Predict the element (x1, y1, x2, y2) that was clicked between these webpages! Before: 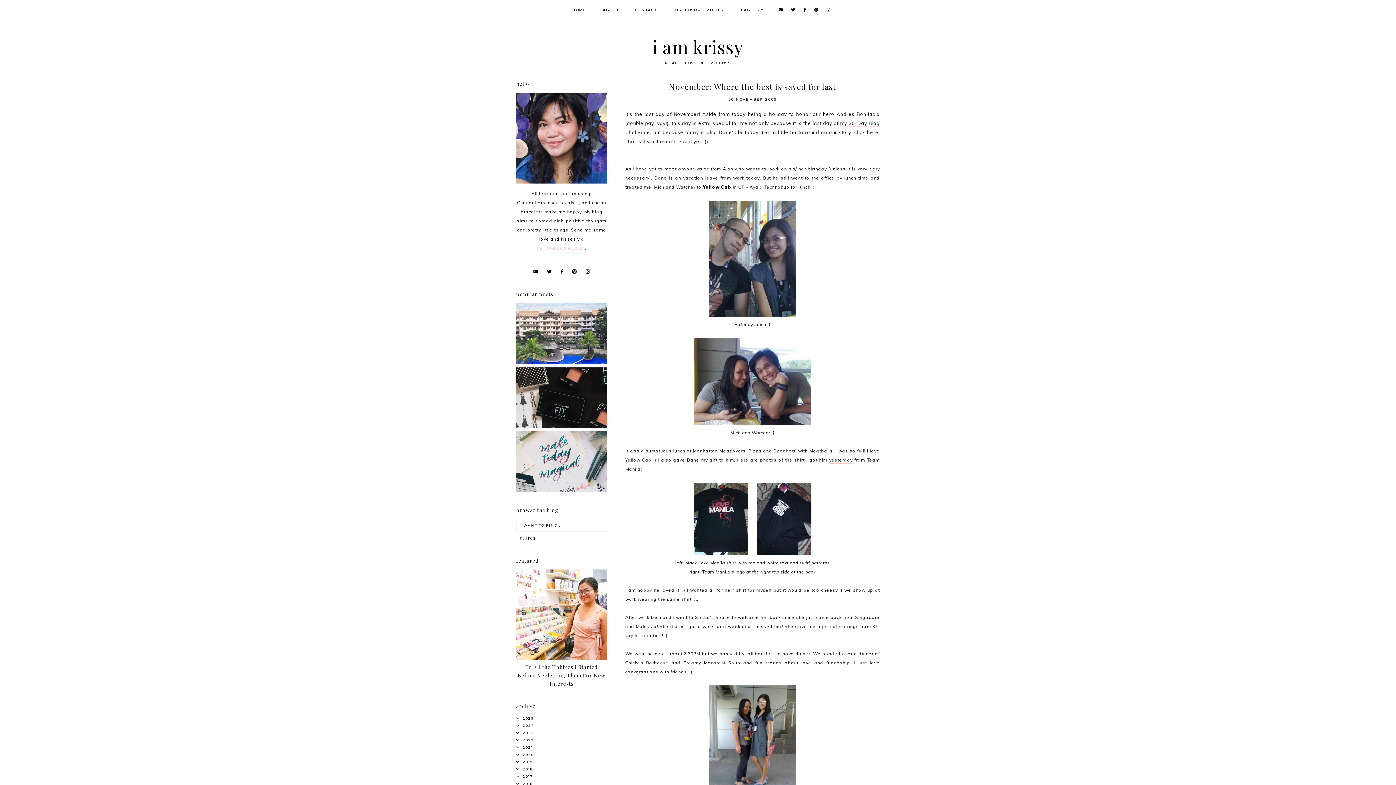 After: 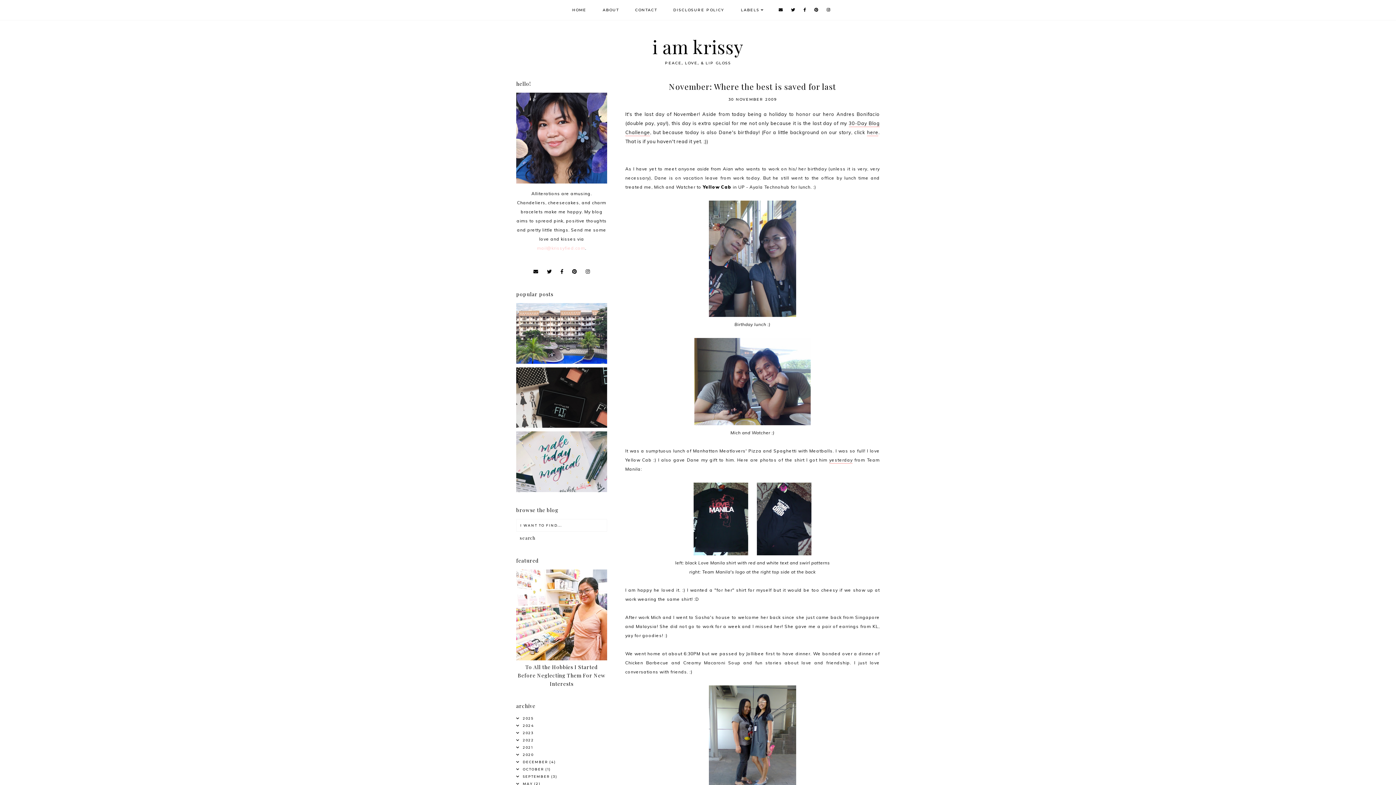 Action: bbox: (516, 751, 607, 760)